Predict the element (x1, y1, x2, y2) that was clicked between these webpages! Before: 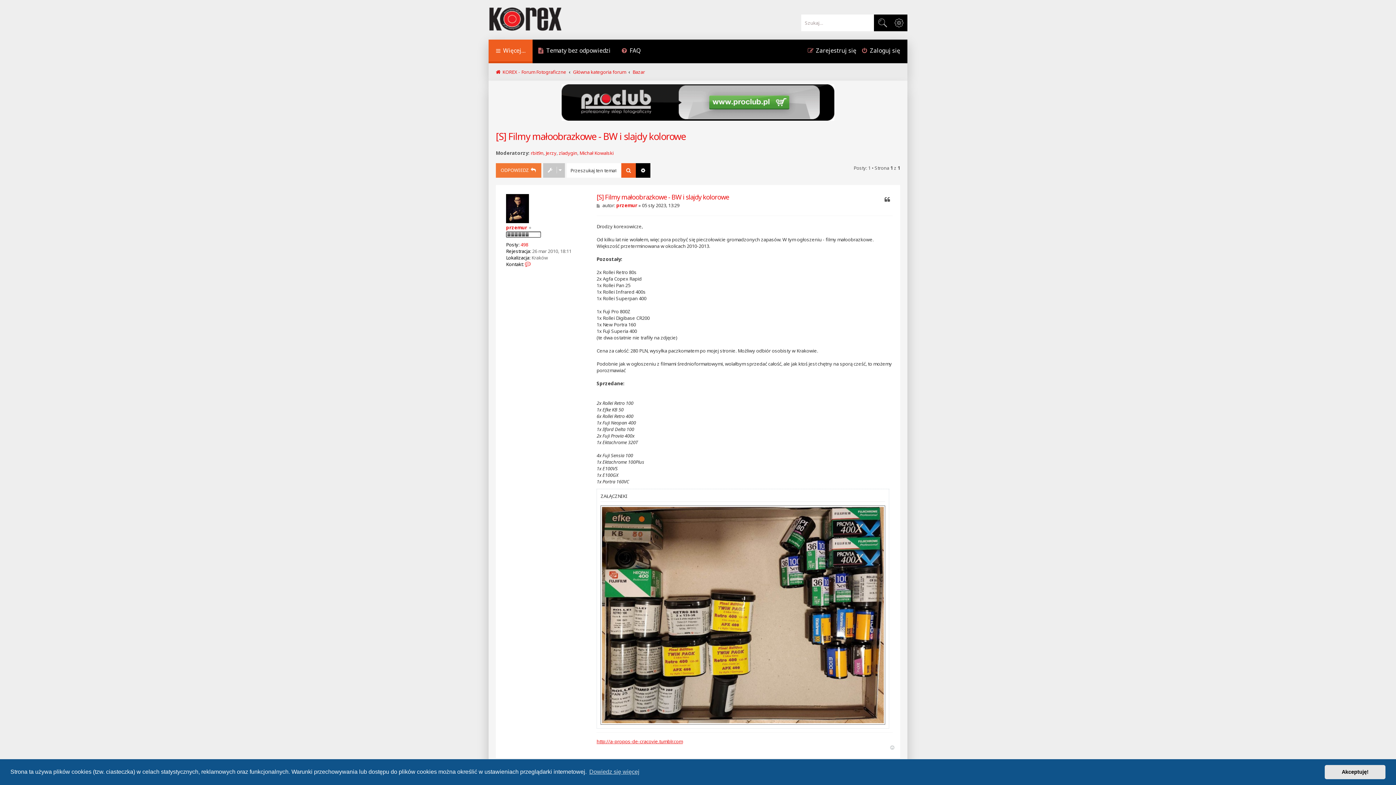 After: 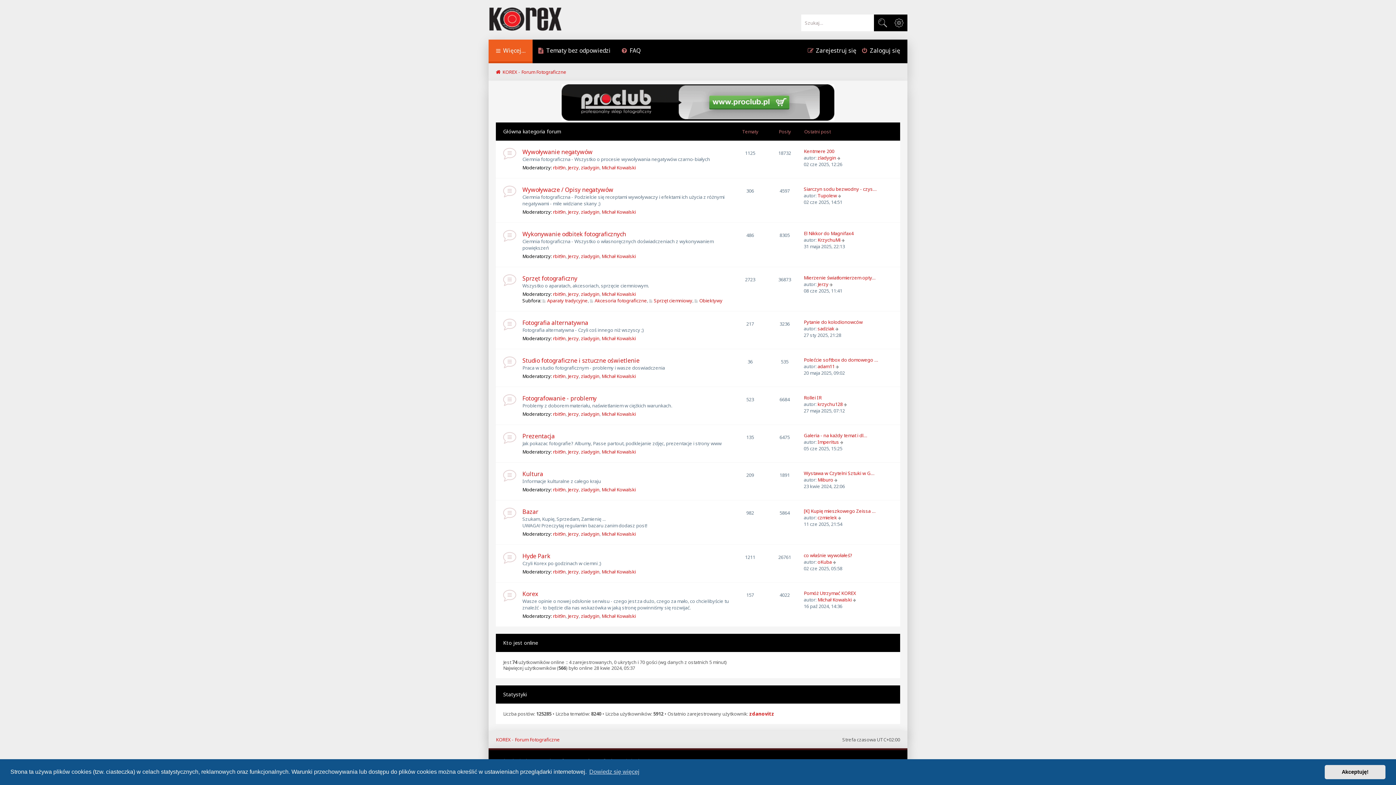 Action: bbox: (496, 68, 566, 75) label: KOREX - Forum Fotograficzne